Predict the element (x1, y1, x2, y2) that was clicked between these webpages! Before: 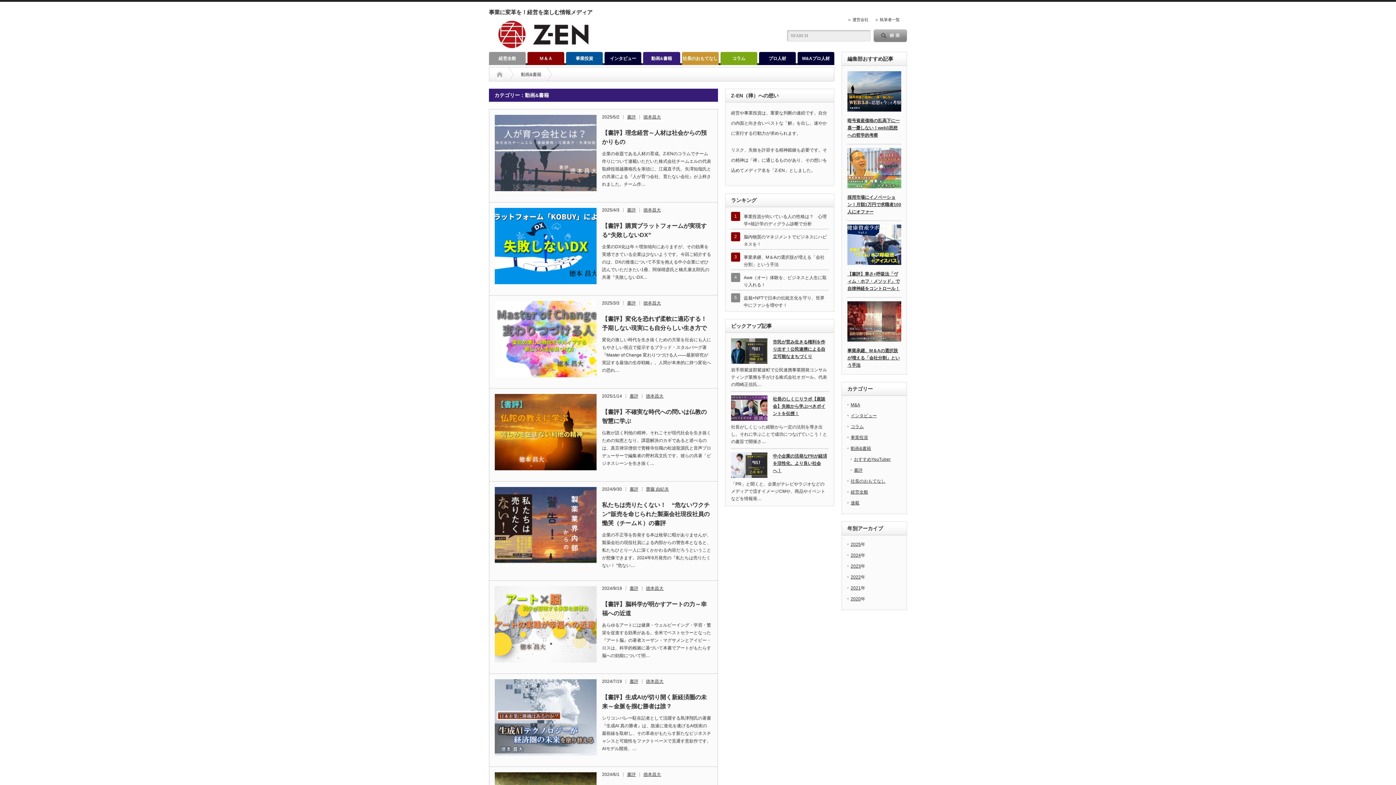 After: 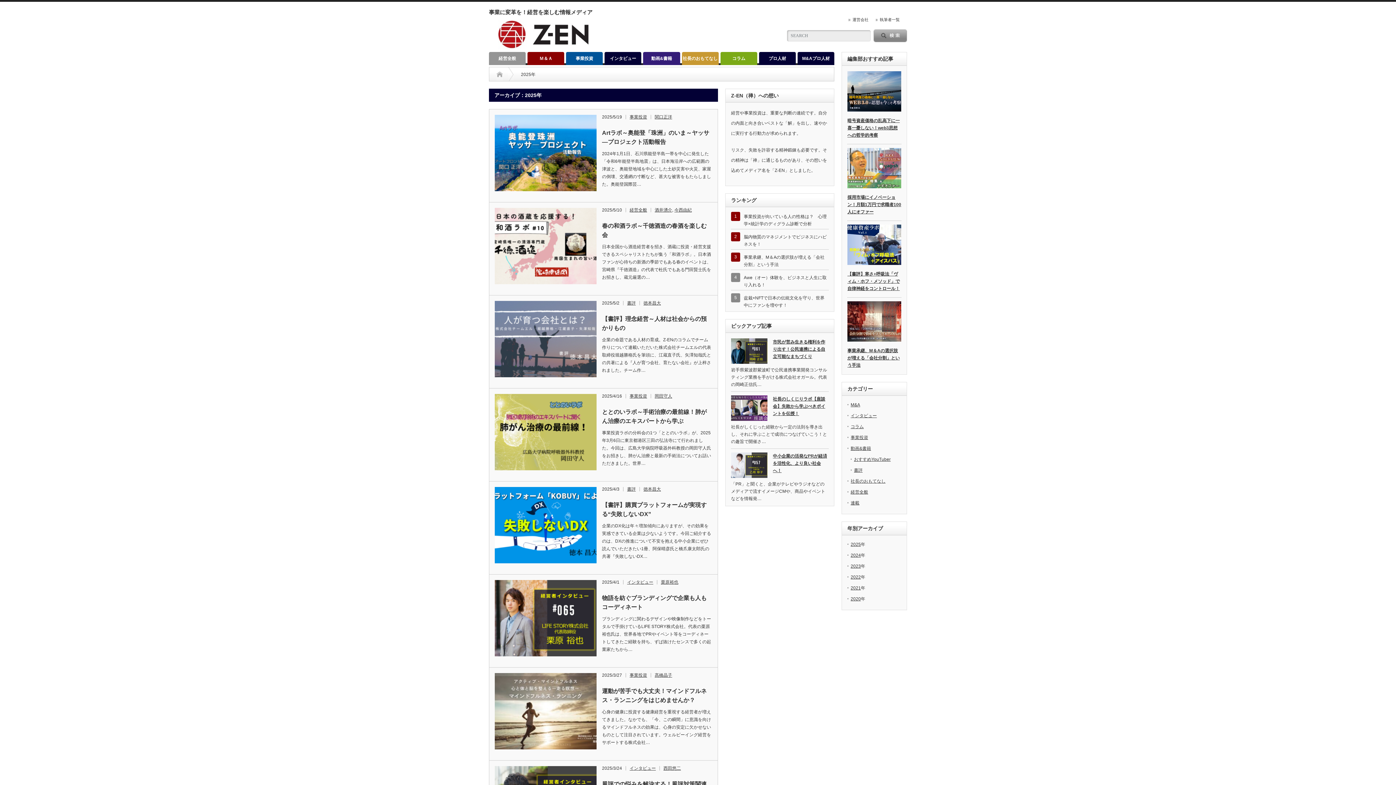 Action: bbox: (850, 542, 861, 547) label: 2025